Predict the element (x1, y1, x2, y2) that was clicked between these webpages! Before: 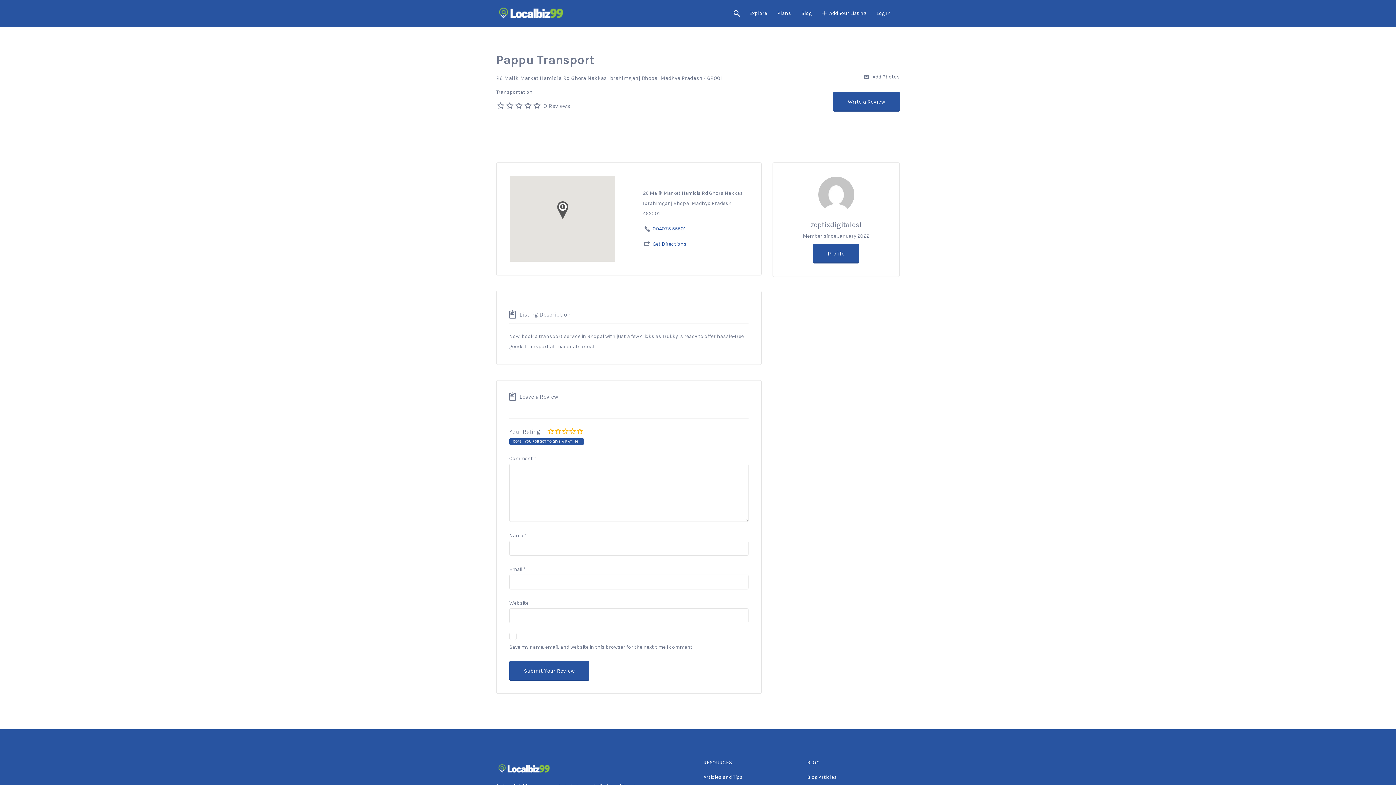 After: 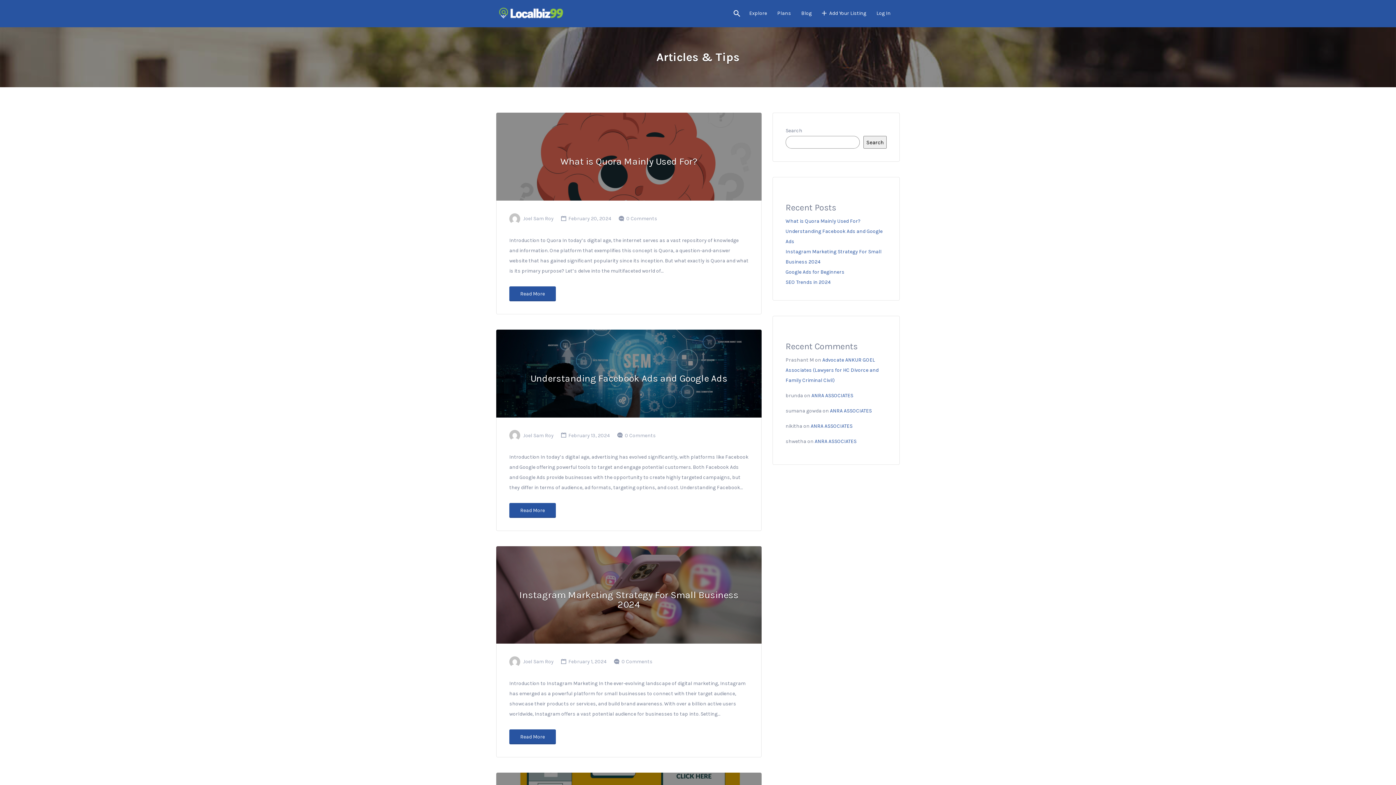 Action: label: Blog bbox: (801, 3, 812, 22)